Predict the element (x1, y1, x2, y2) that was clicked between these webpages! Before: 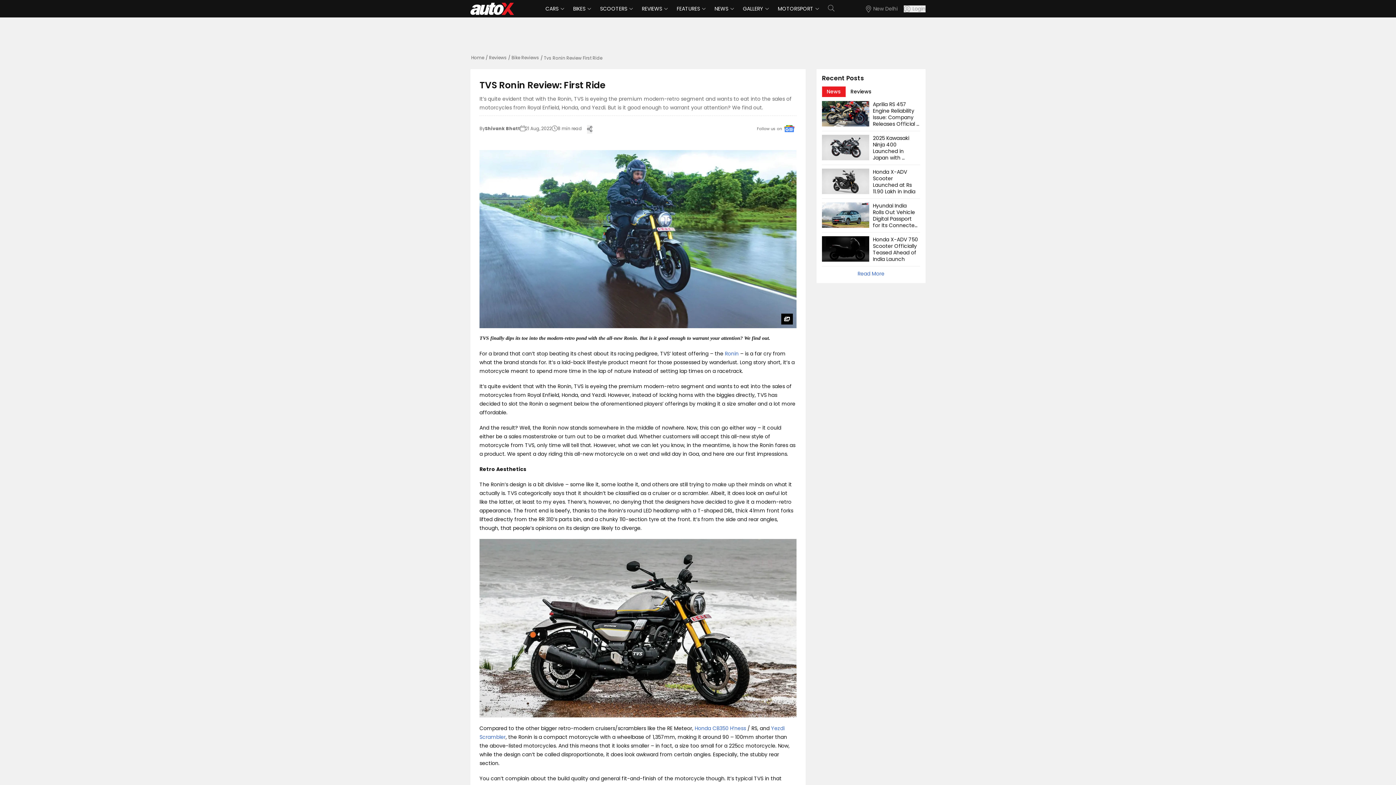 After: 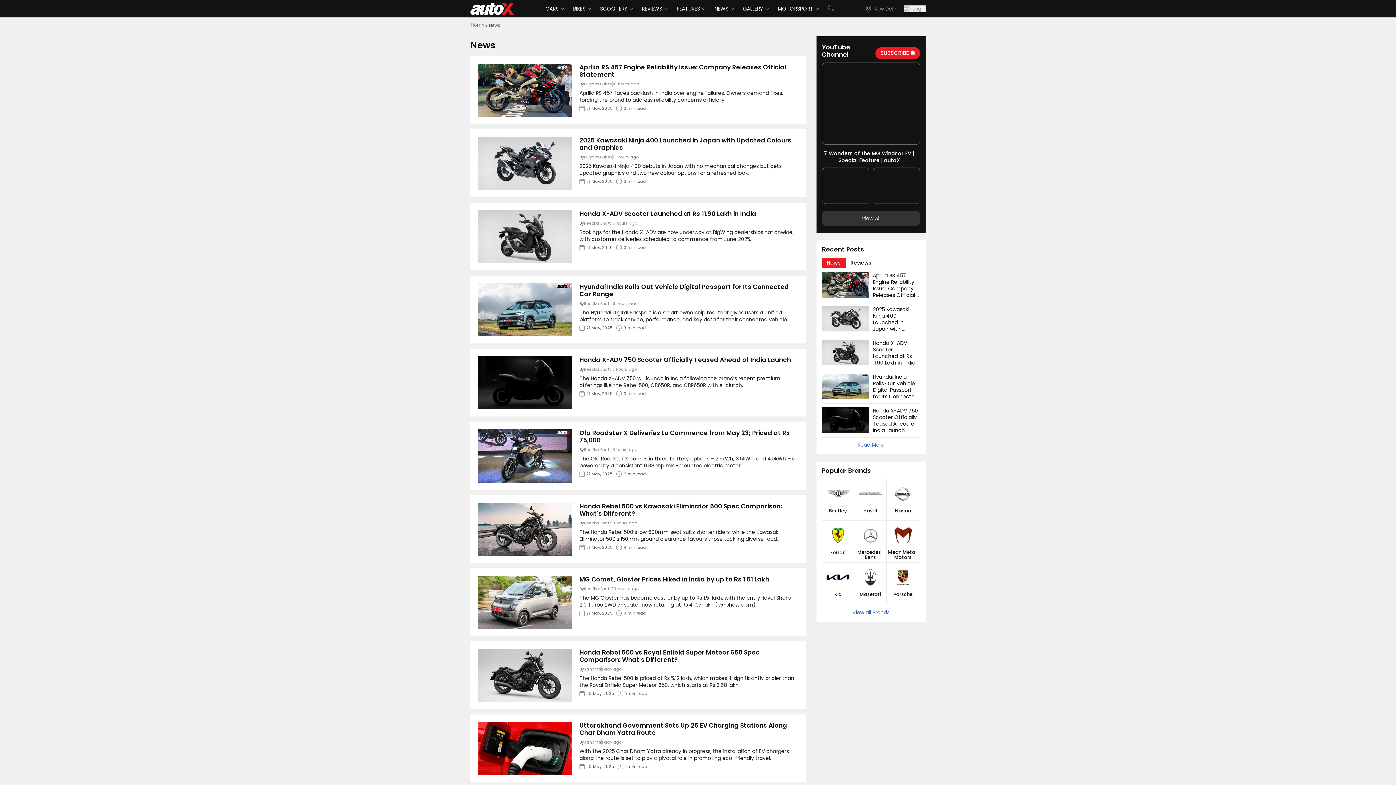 Action: label: Read More bbox: (822, 270, 920, 277)